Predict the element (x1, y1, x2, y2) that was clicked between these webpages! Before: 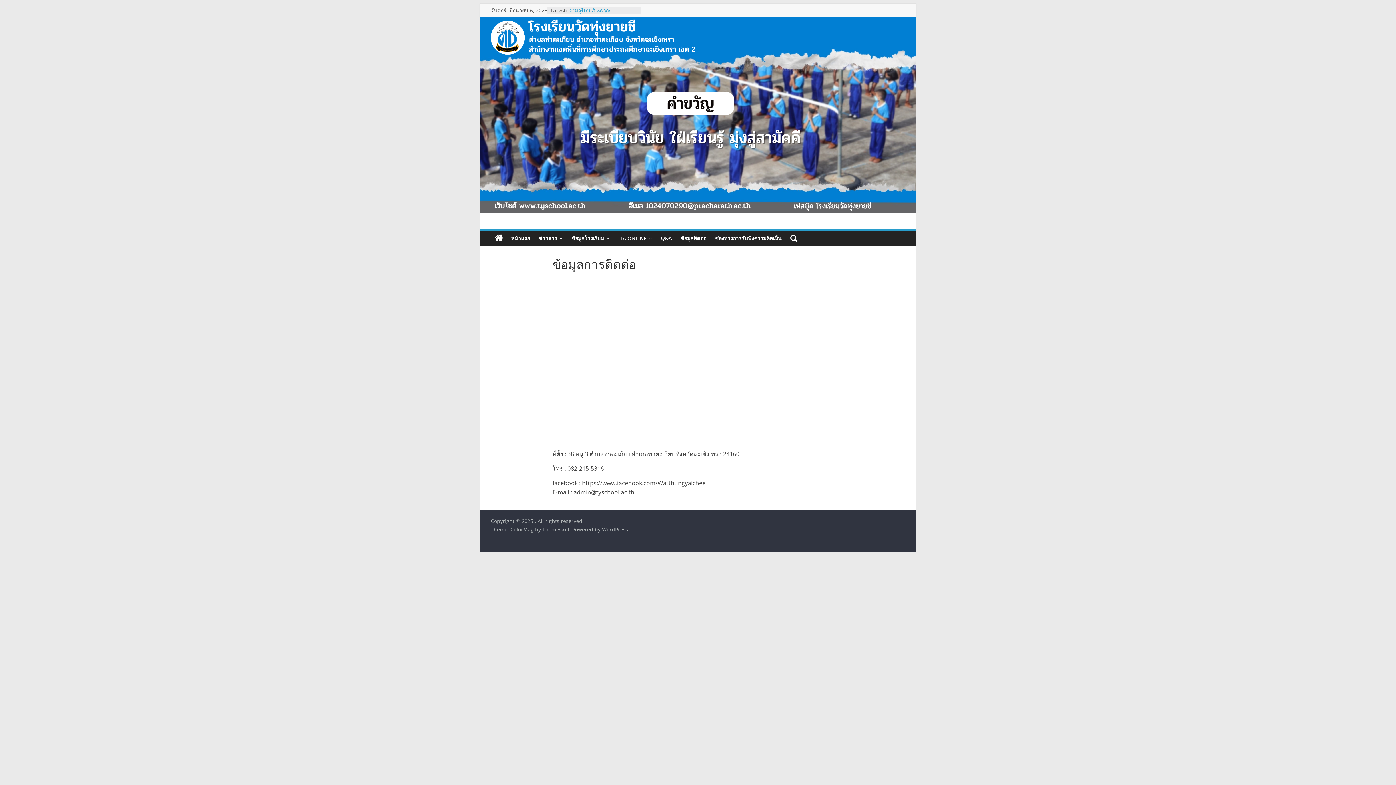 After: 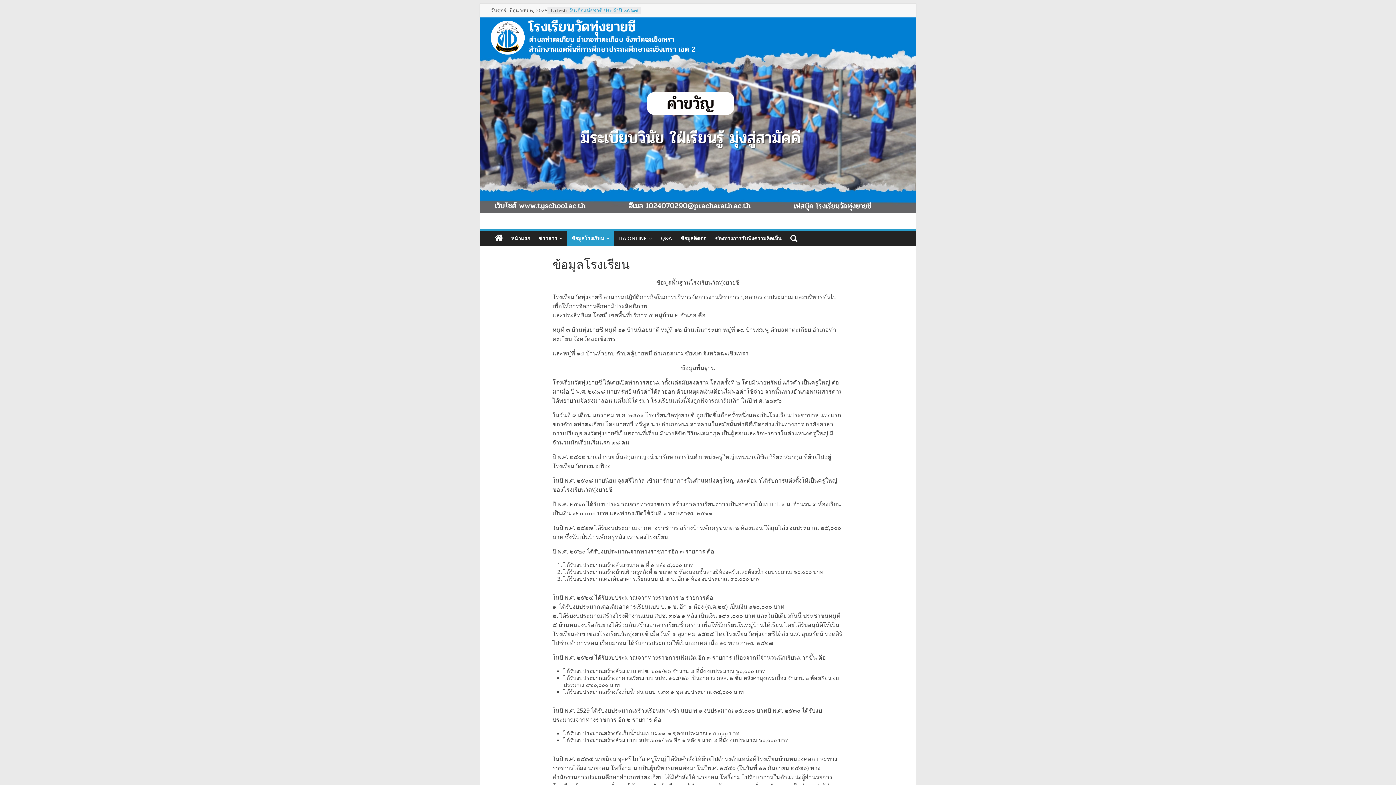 Action: label: ข้อมูลโรงเรียน bbox: (567, 230, 614, 246)